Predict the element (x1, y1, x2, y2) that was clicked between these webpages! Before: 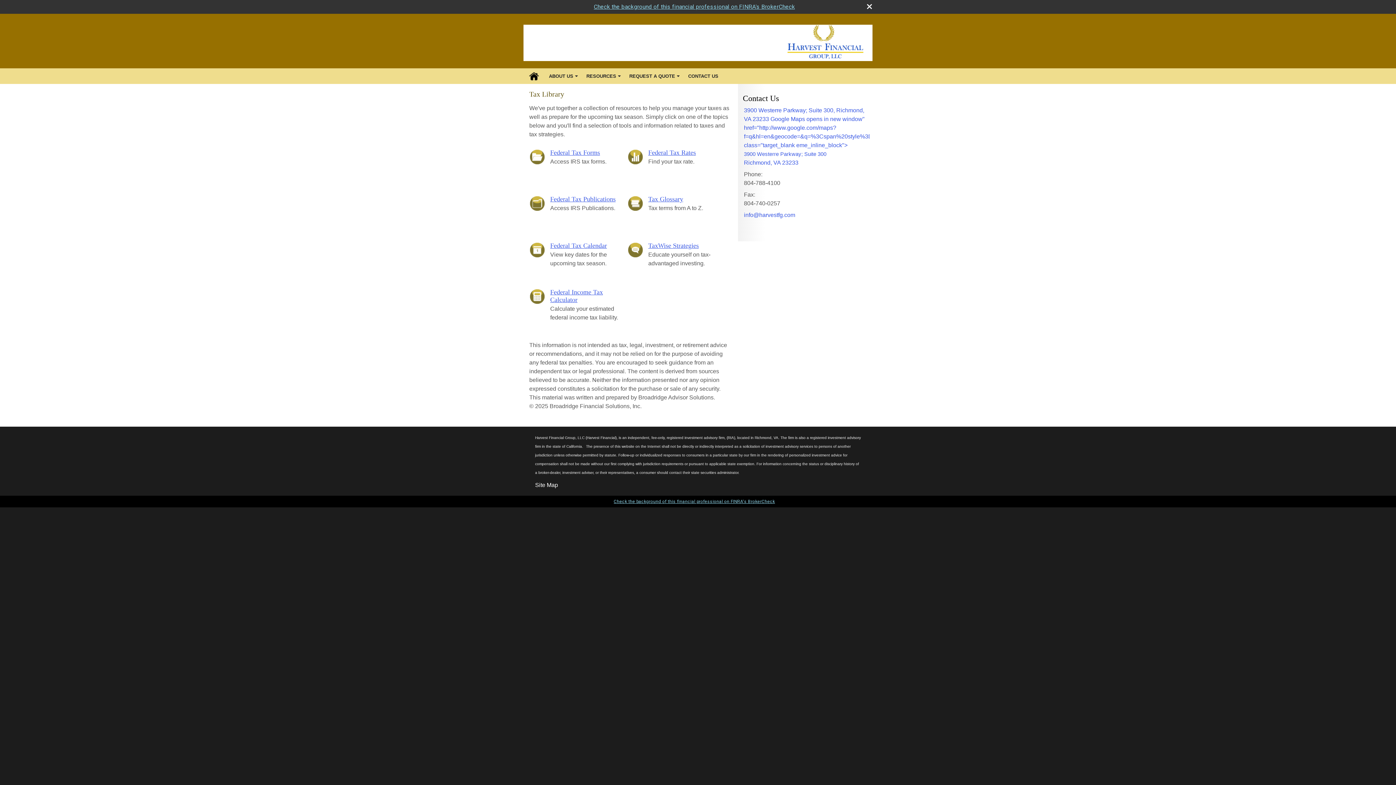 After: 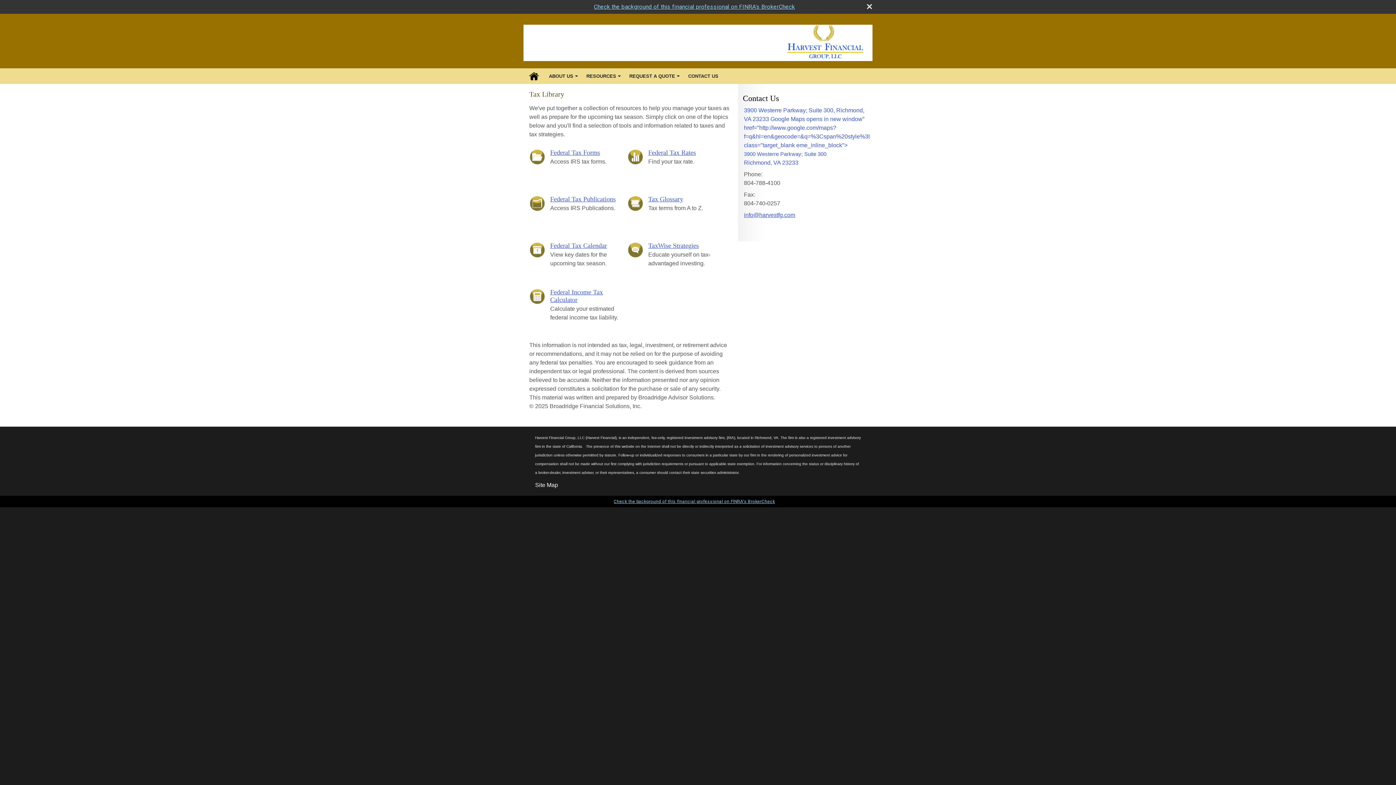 Action: label: info@harvestfg.com bbox: (744, 210, 866, 219)